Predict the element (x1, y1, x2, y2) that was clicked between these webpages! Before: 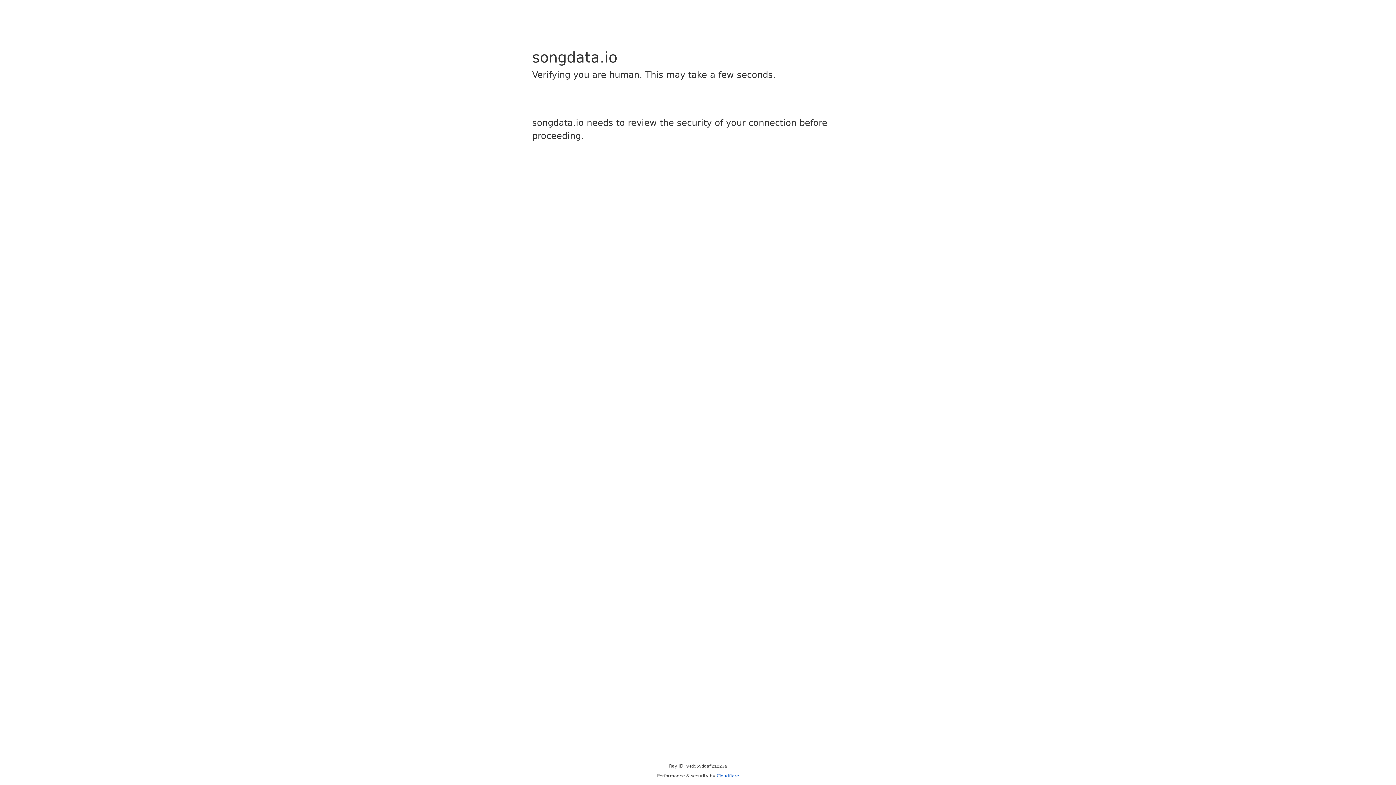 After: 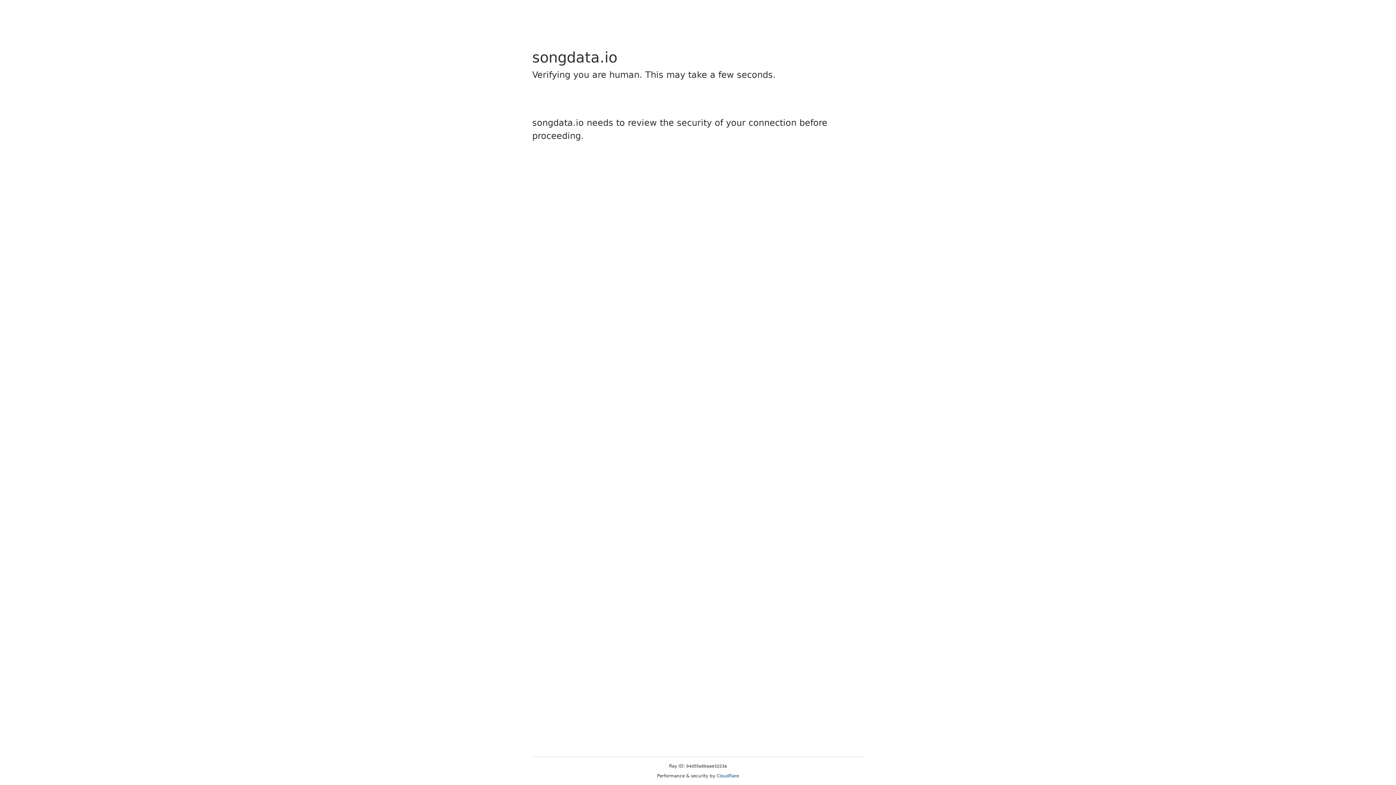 Action: bbox: (716, 773, 739, 778) label: Cloudflare